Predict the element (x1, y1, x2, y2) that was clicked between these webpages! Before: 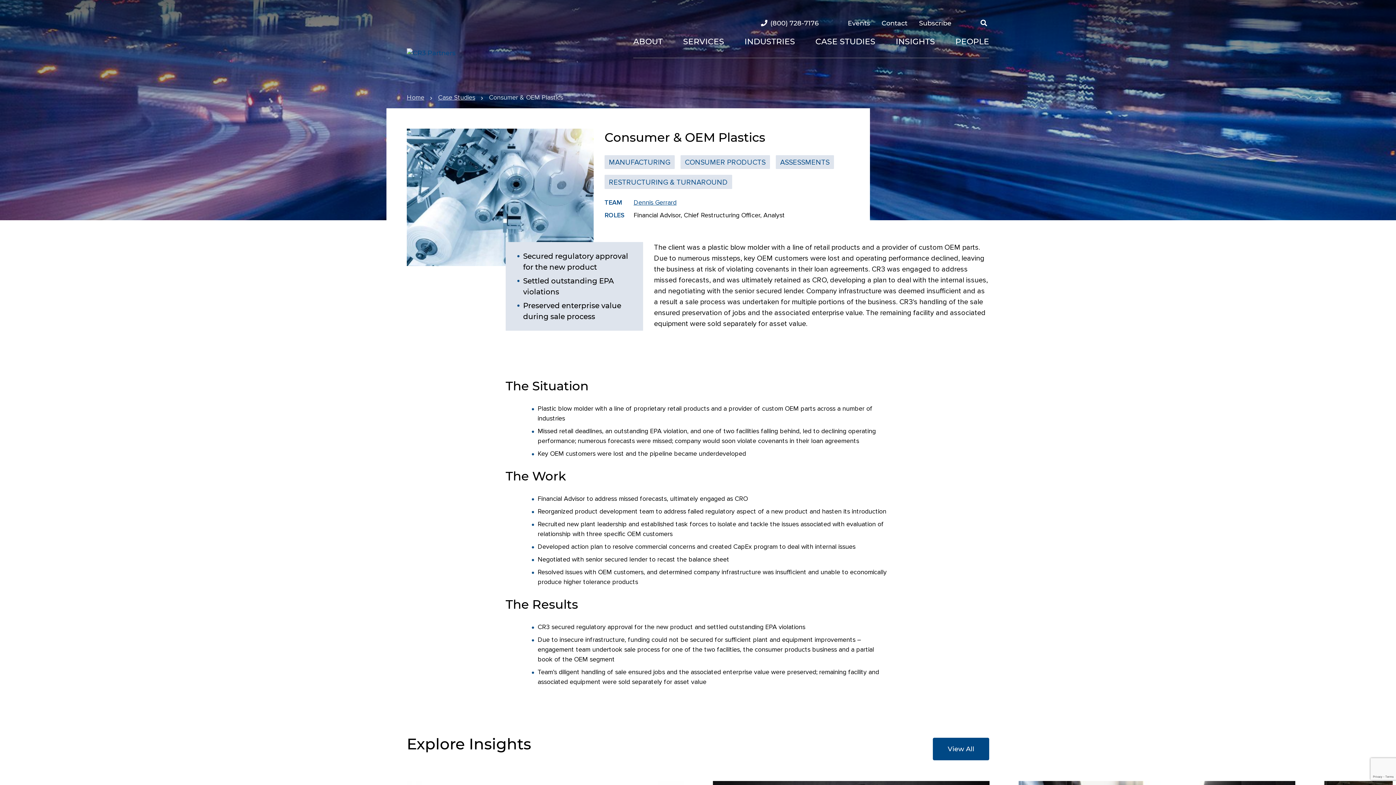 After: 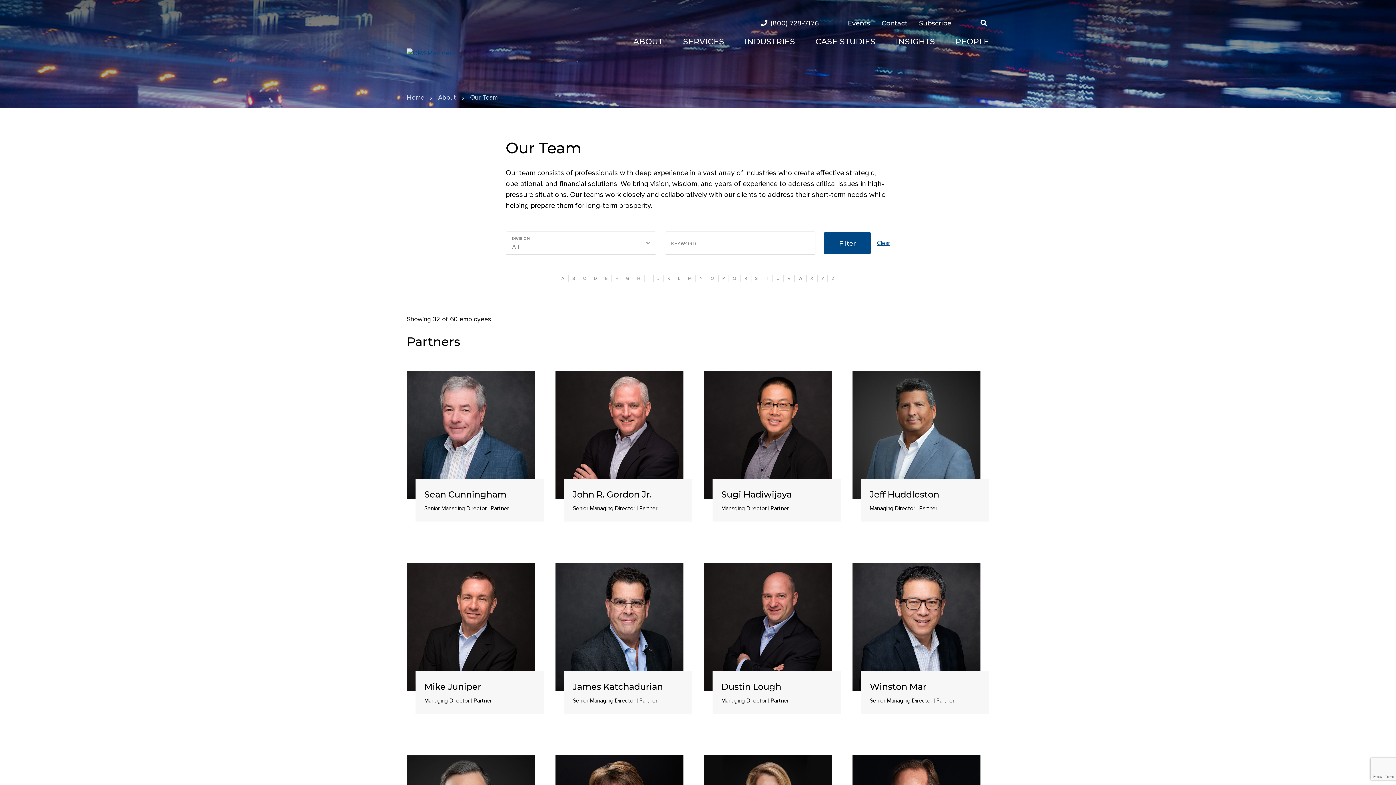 Action: bbox: (955, 37, 989, 57) label: PEOPLE